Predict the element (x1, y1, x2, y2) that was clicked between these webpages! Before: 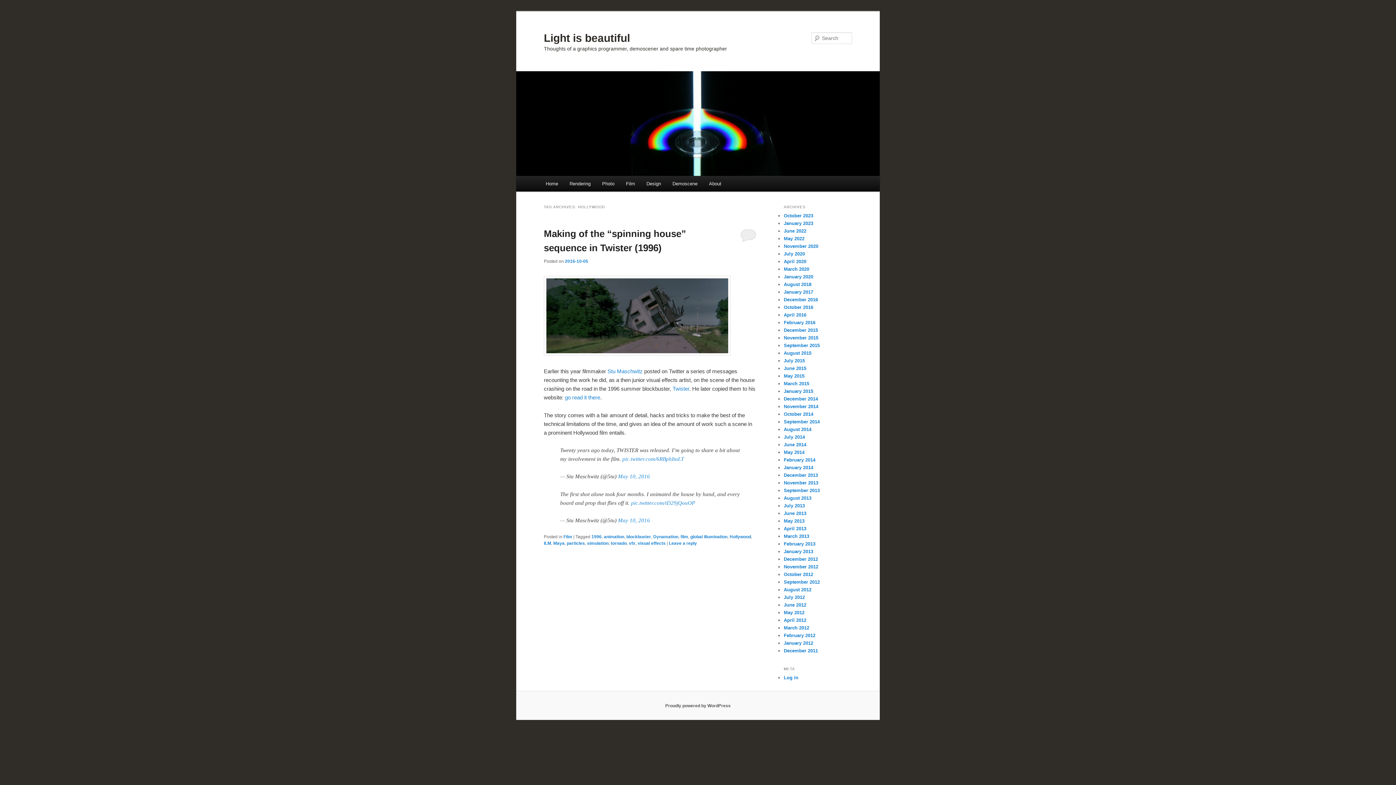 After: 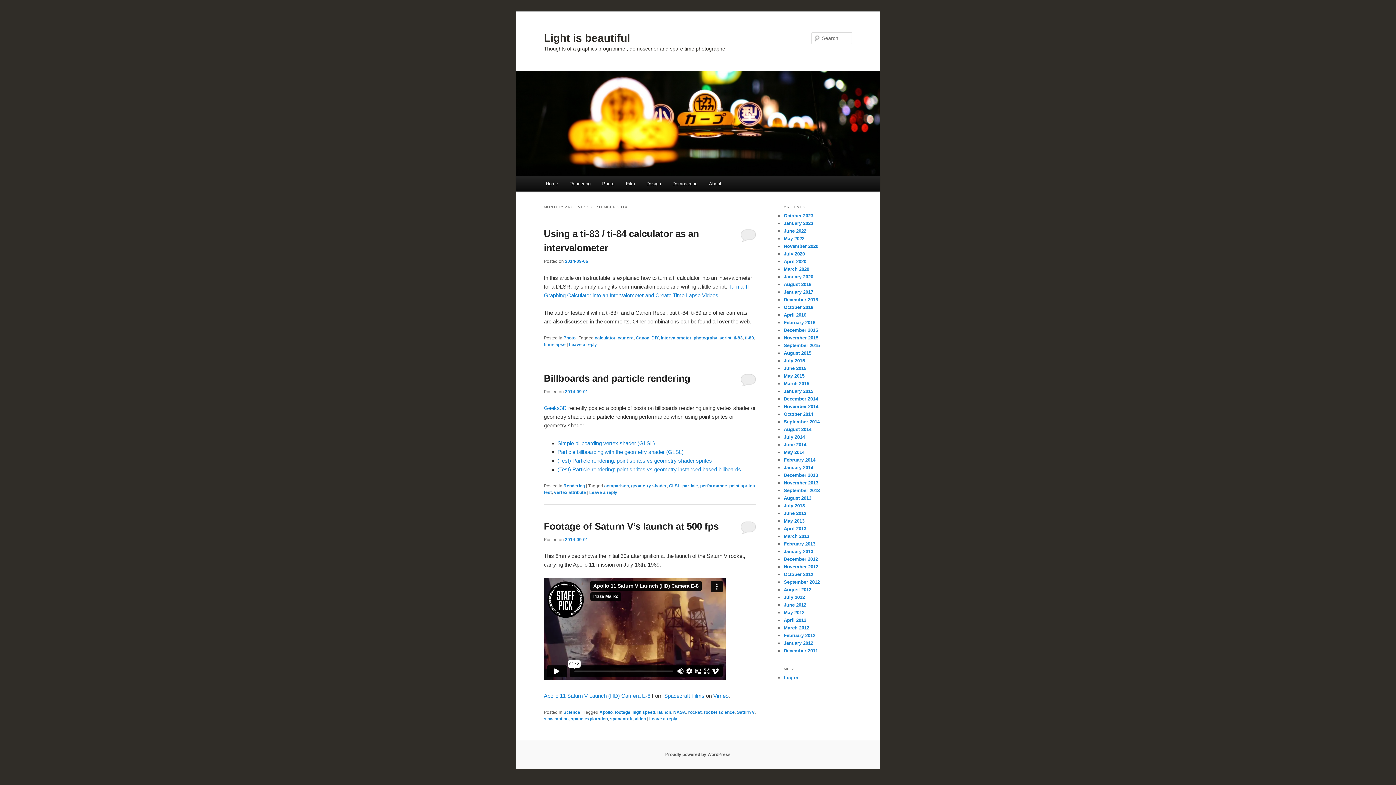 Action: bbox: (784, 419, 820, 424) label: September 2014